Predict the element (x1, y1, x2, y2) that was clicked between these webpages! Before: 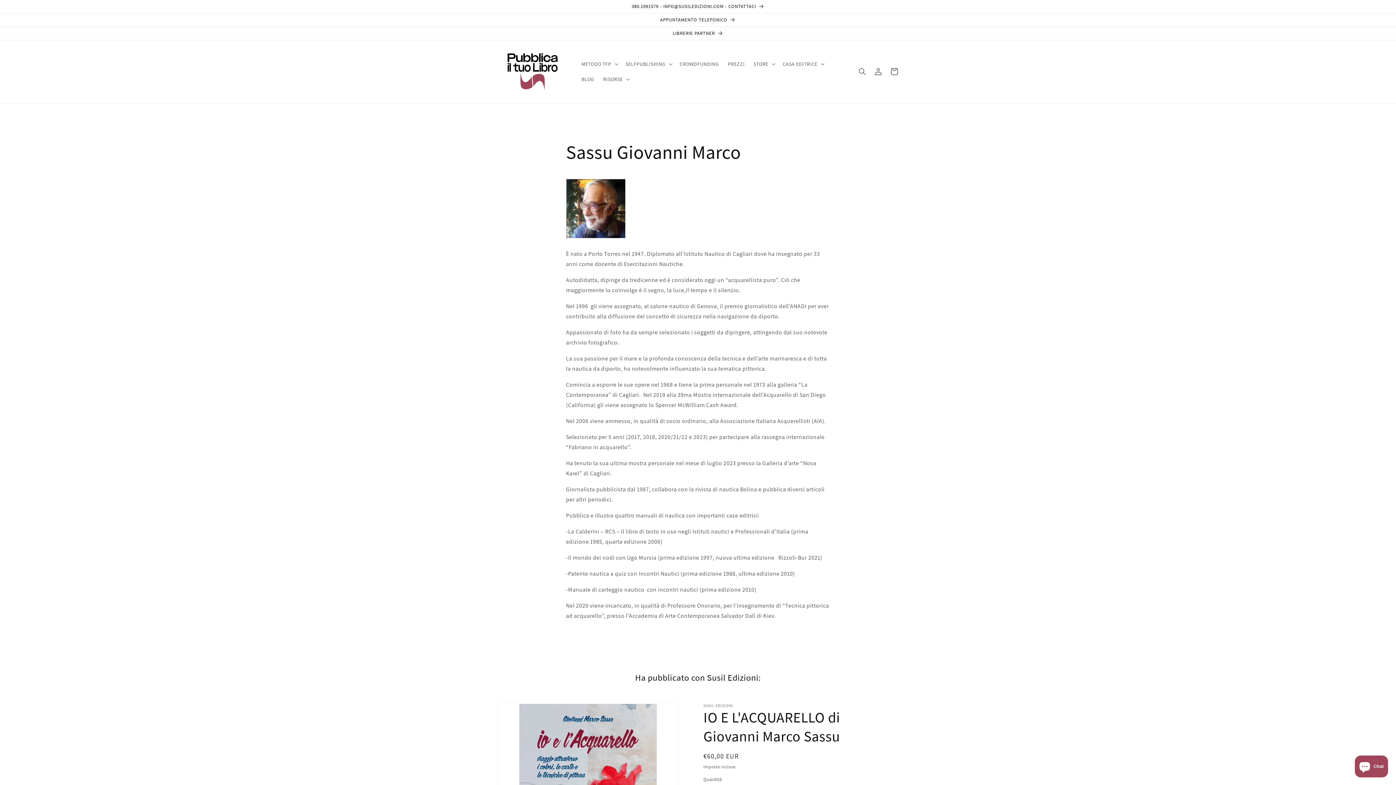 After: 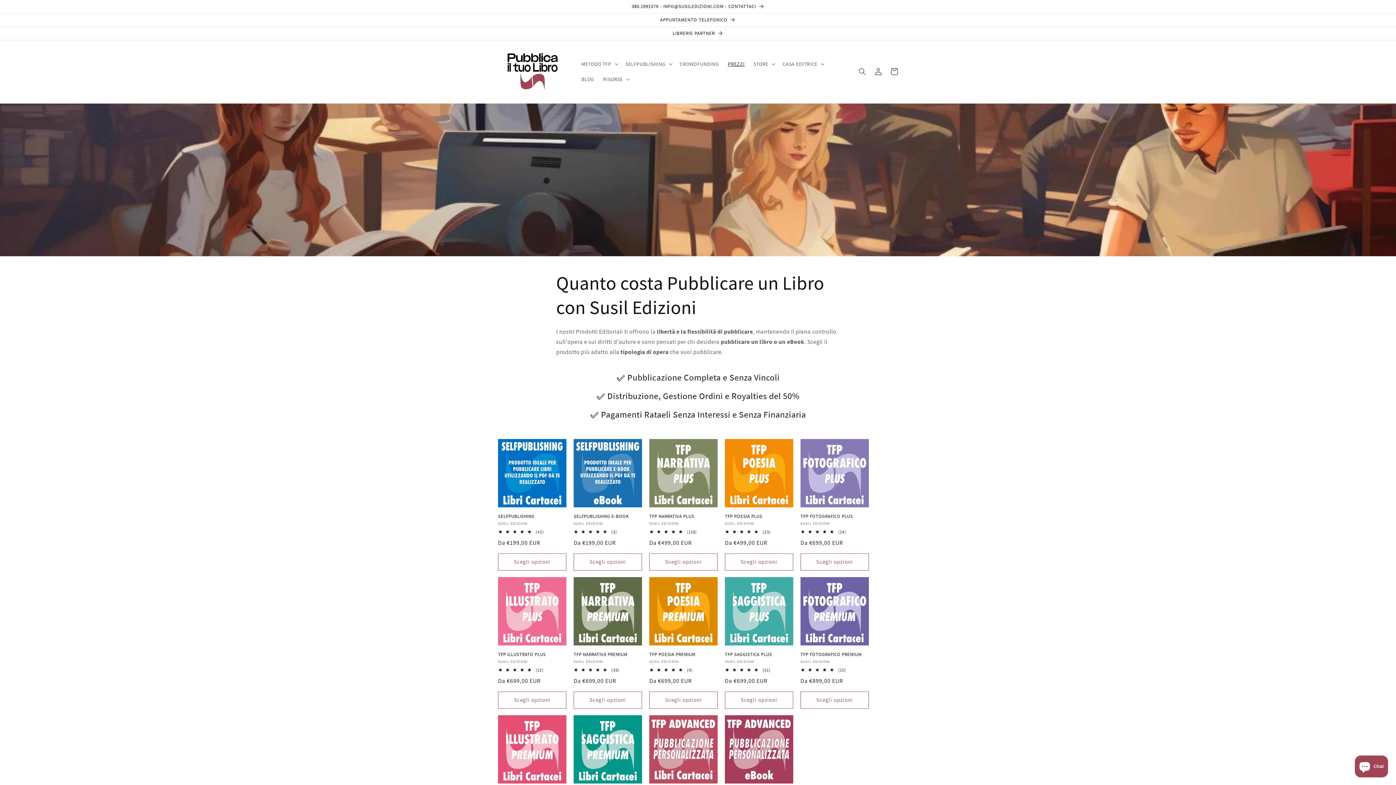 Action: label: PREZZI bbox: (723, 56, 749, 71)